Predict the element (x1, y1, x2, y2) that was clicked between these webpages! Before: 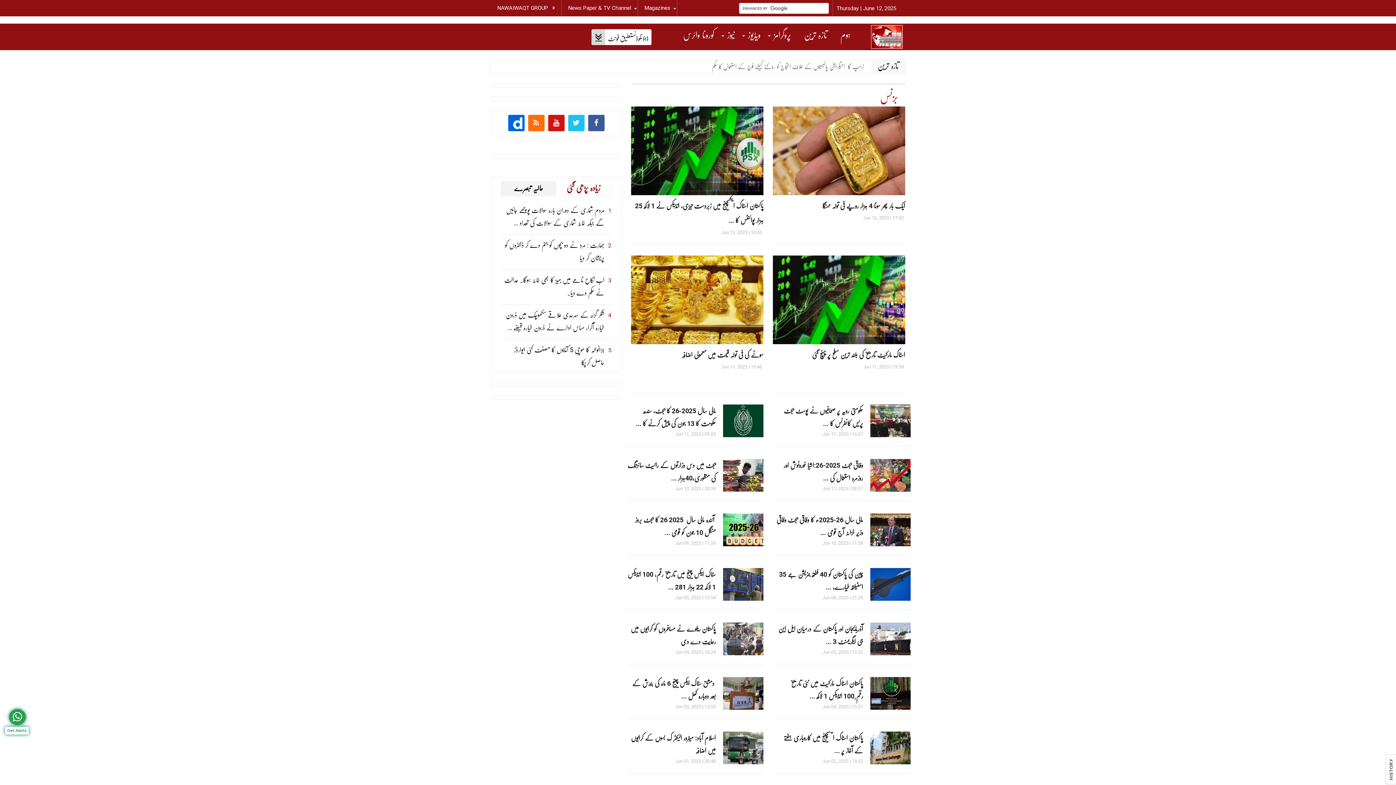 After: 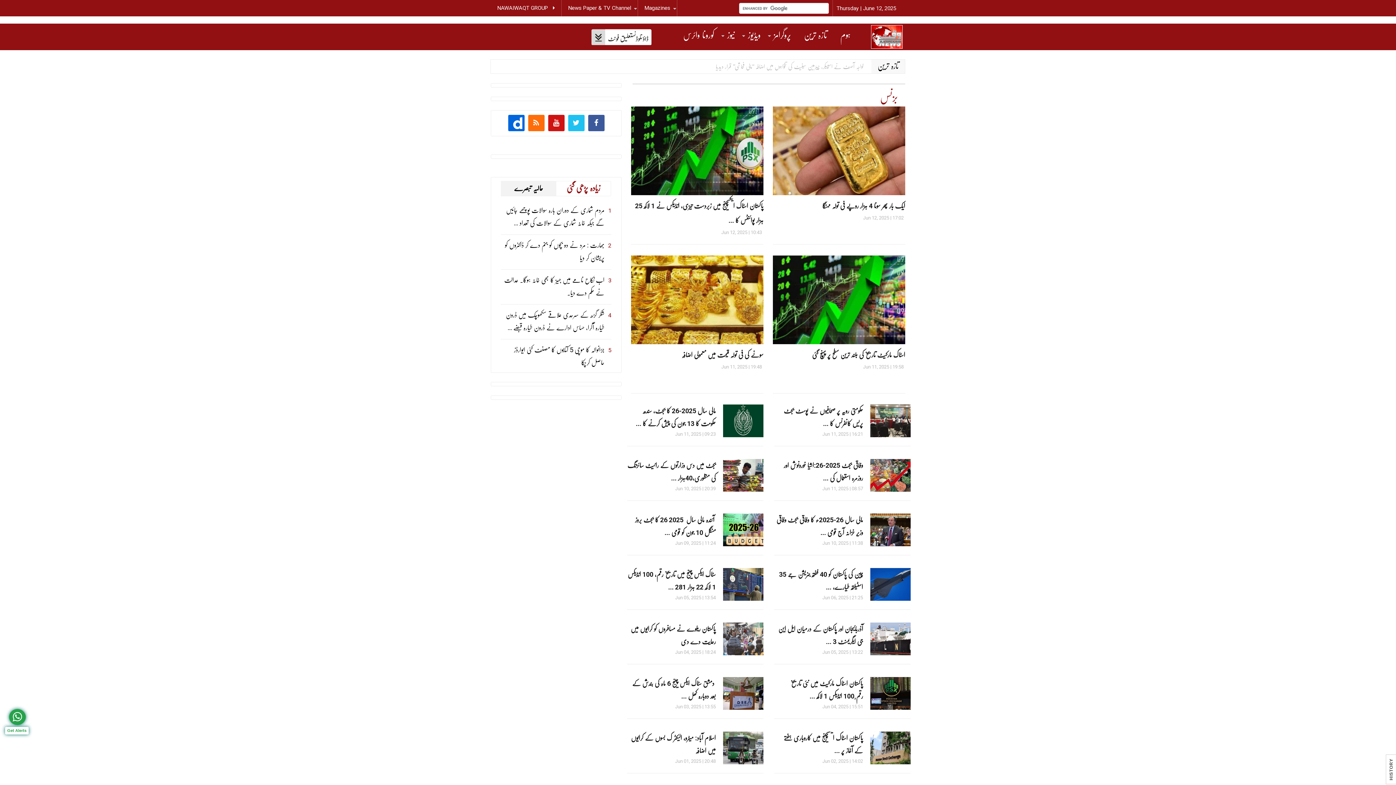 Action: label: بزنس bbox: (880, 90, 898, 103)